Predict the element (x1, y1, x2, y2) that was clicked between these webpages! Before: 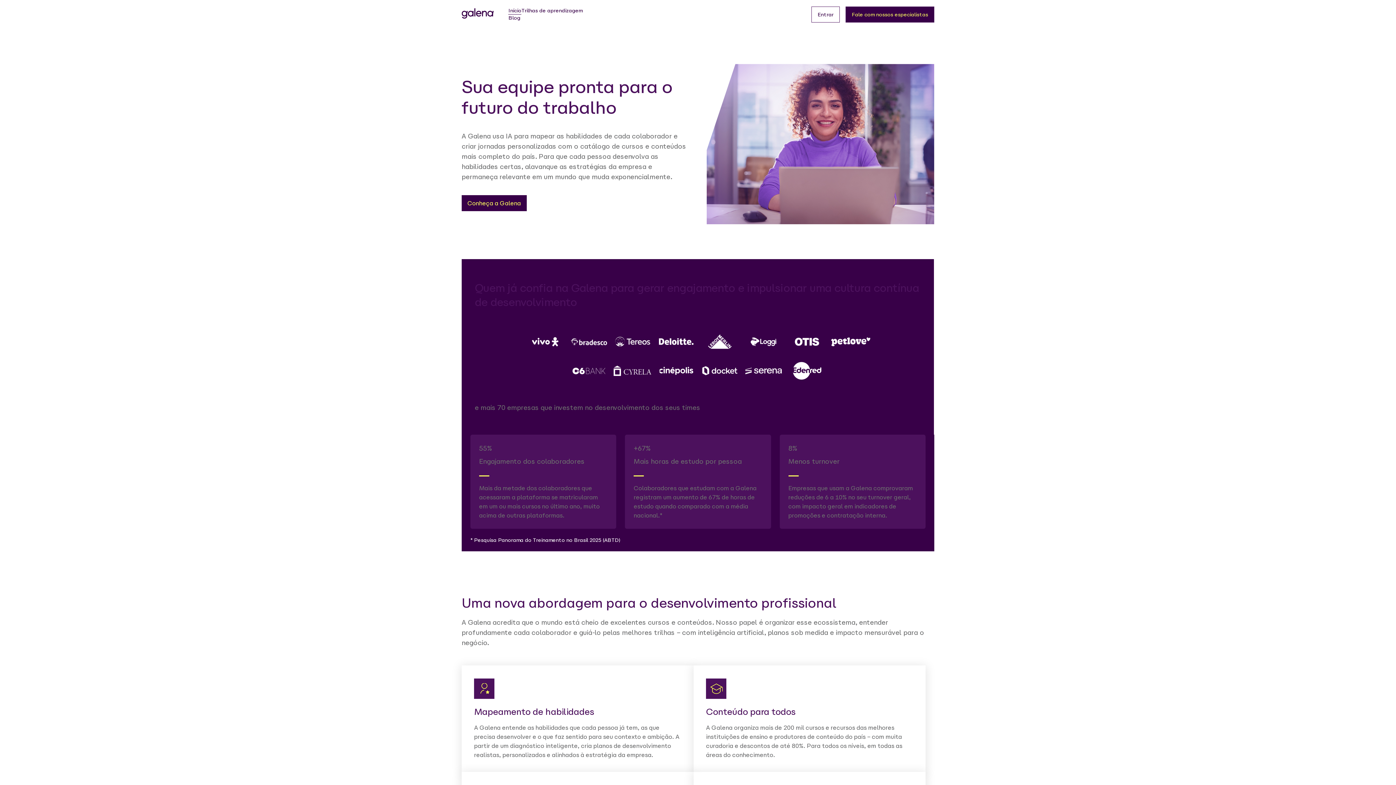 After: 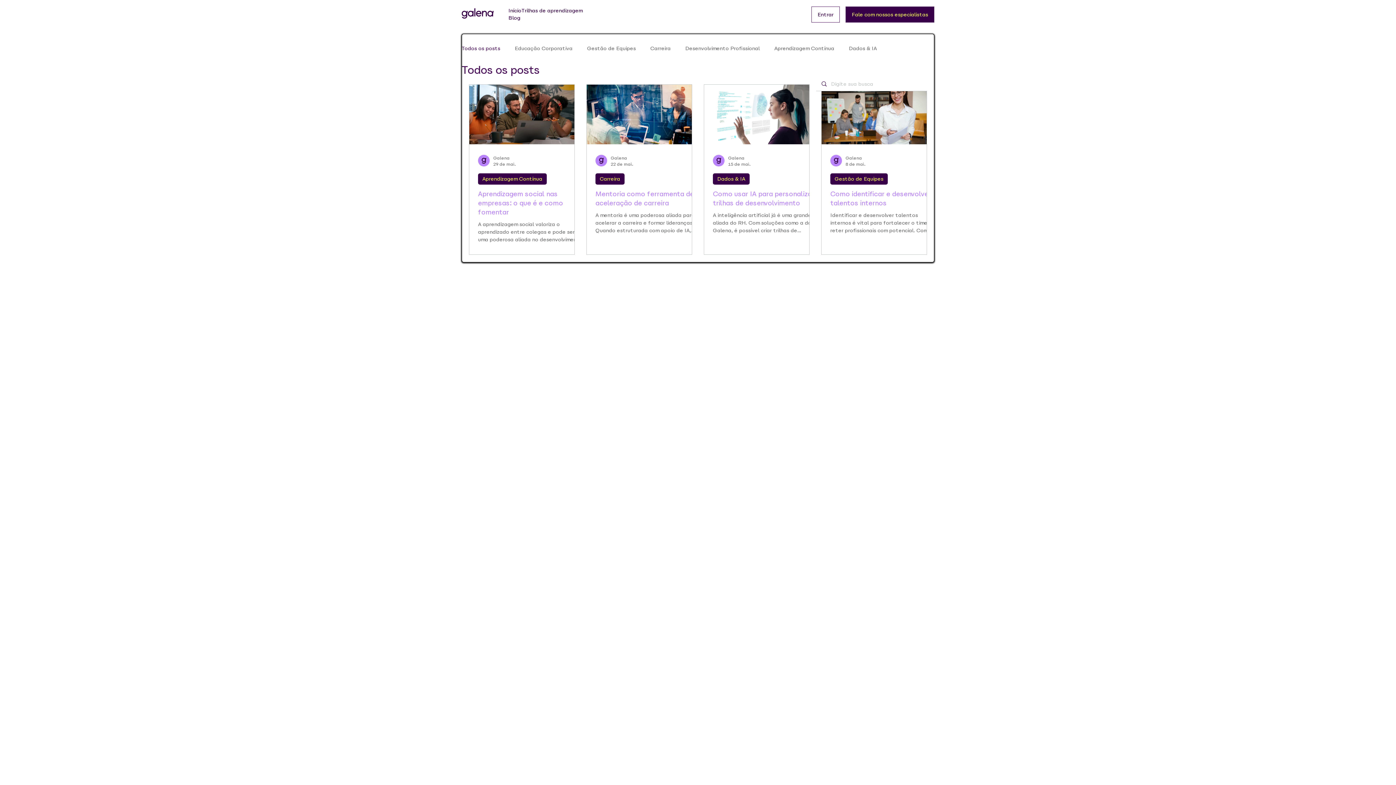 Action: bbox: (508, 14, 520, 21) label: Blog